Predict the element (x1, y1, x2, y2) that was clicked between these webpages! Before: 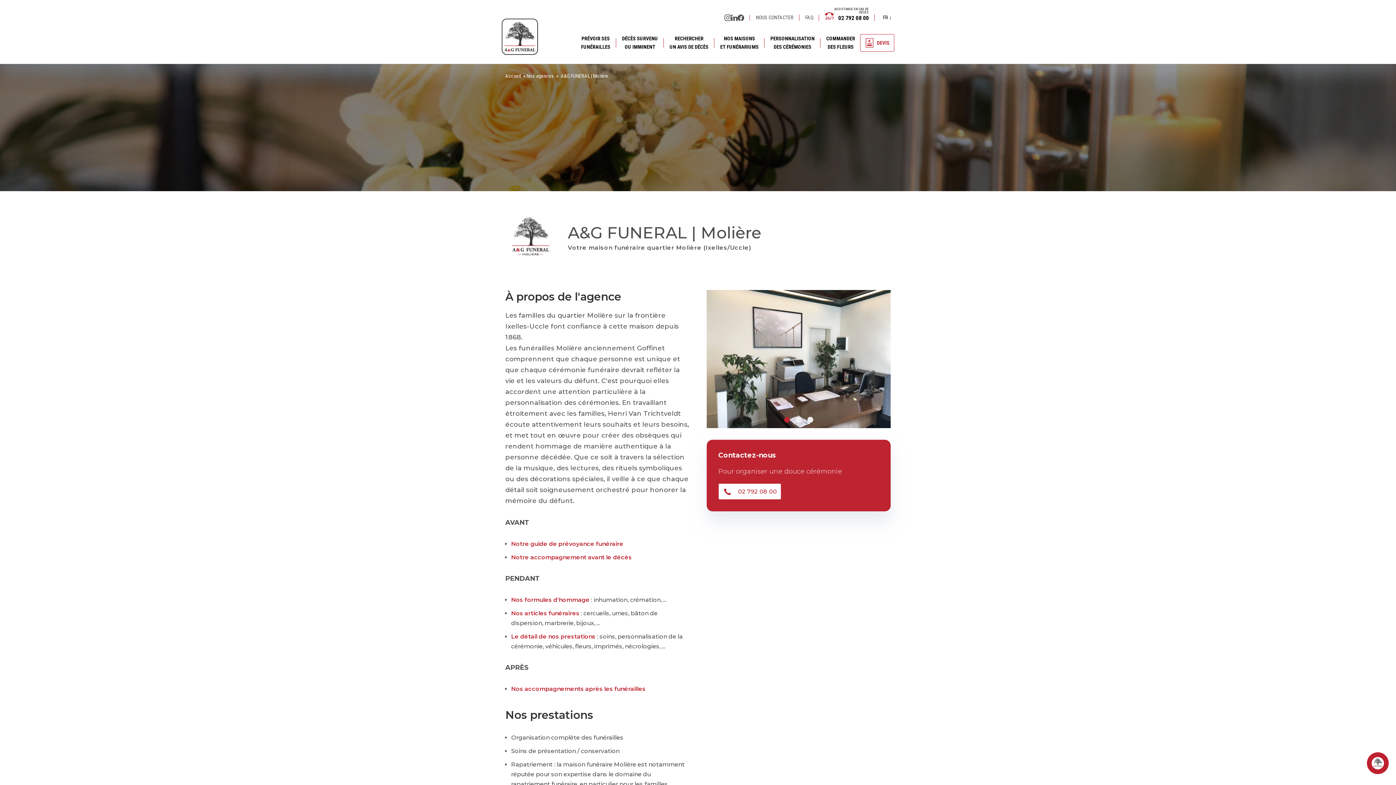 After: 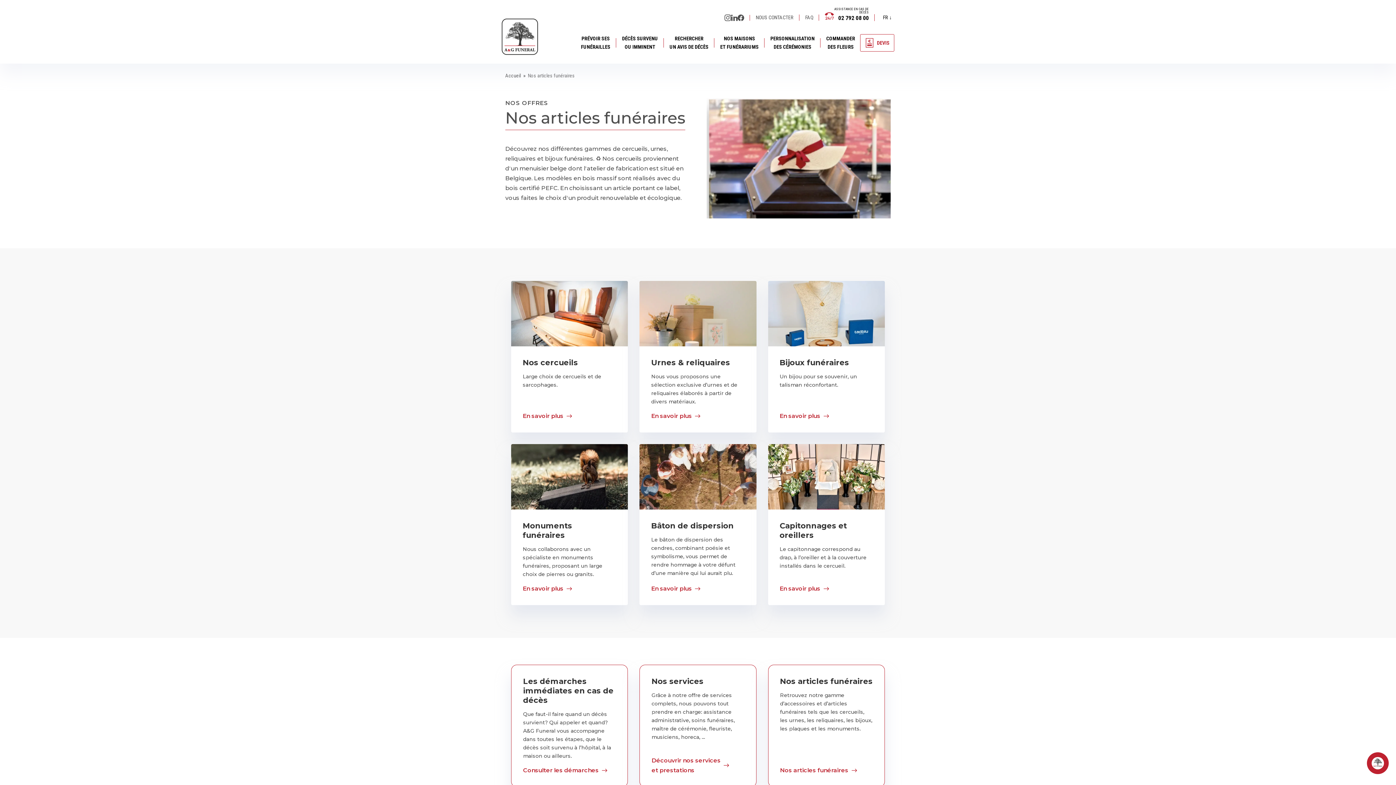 Action: label: Nos articles funéraires bbox: (511, 610, 579, 617)